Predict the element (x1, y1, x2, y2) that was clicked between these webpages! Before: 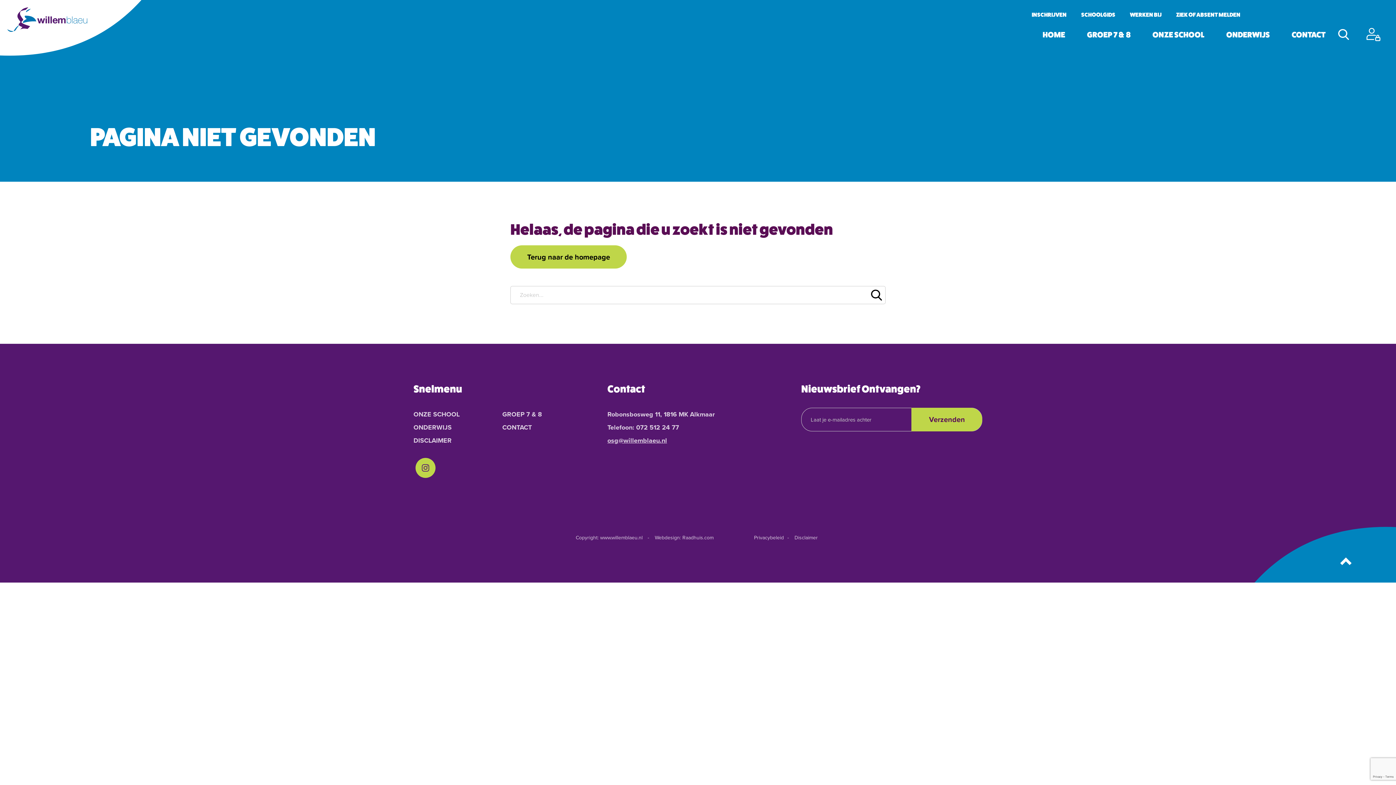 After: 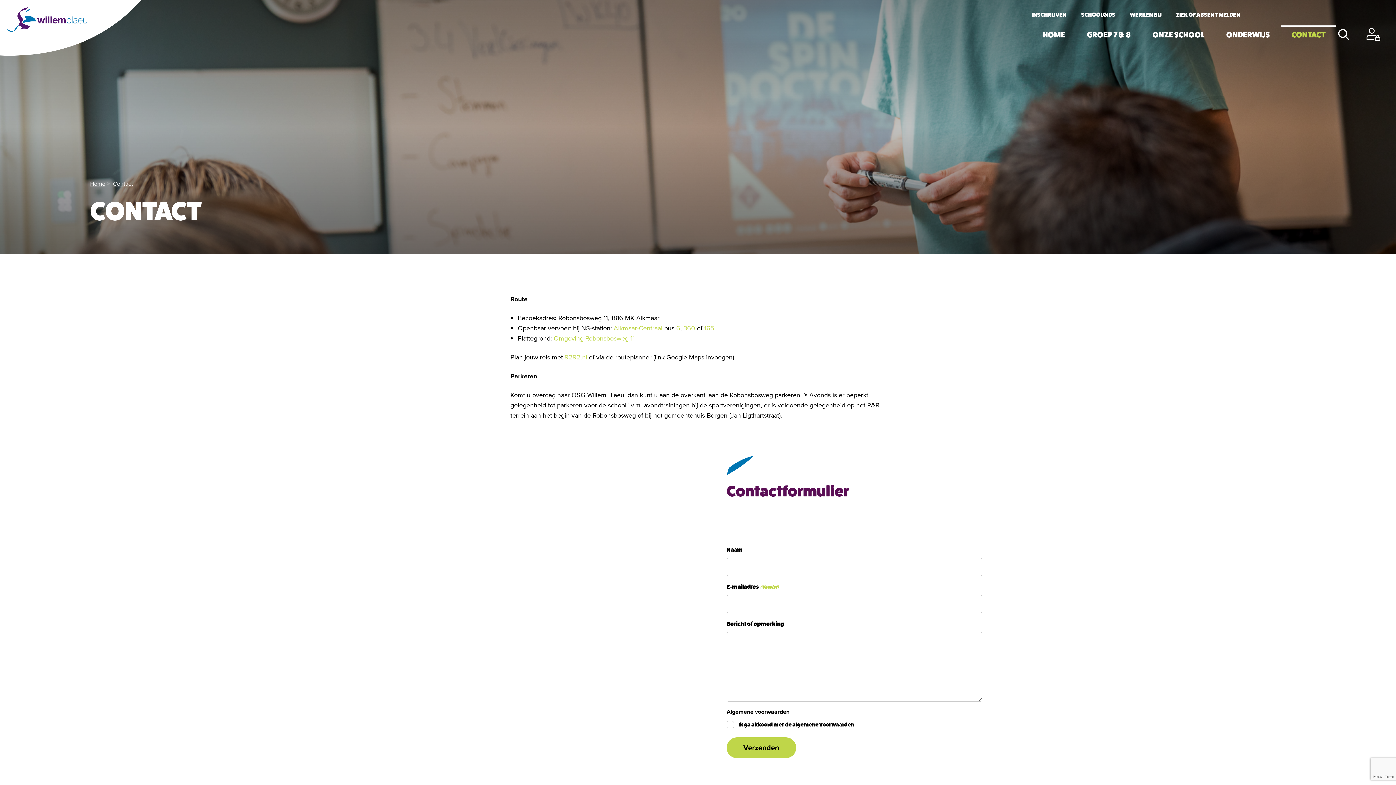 Action: label: CONTACT bbox: (502, 423, 531, 432)